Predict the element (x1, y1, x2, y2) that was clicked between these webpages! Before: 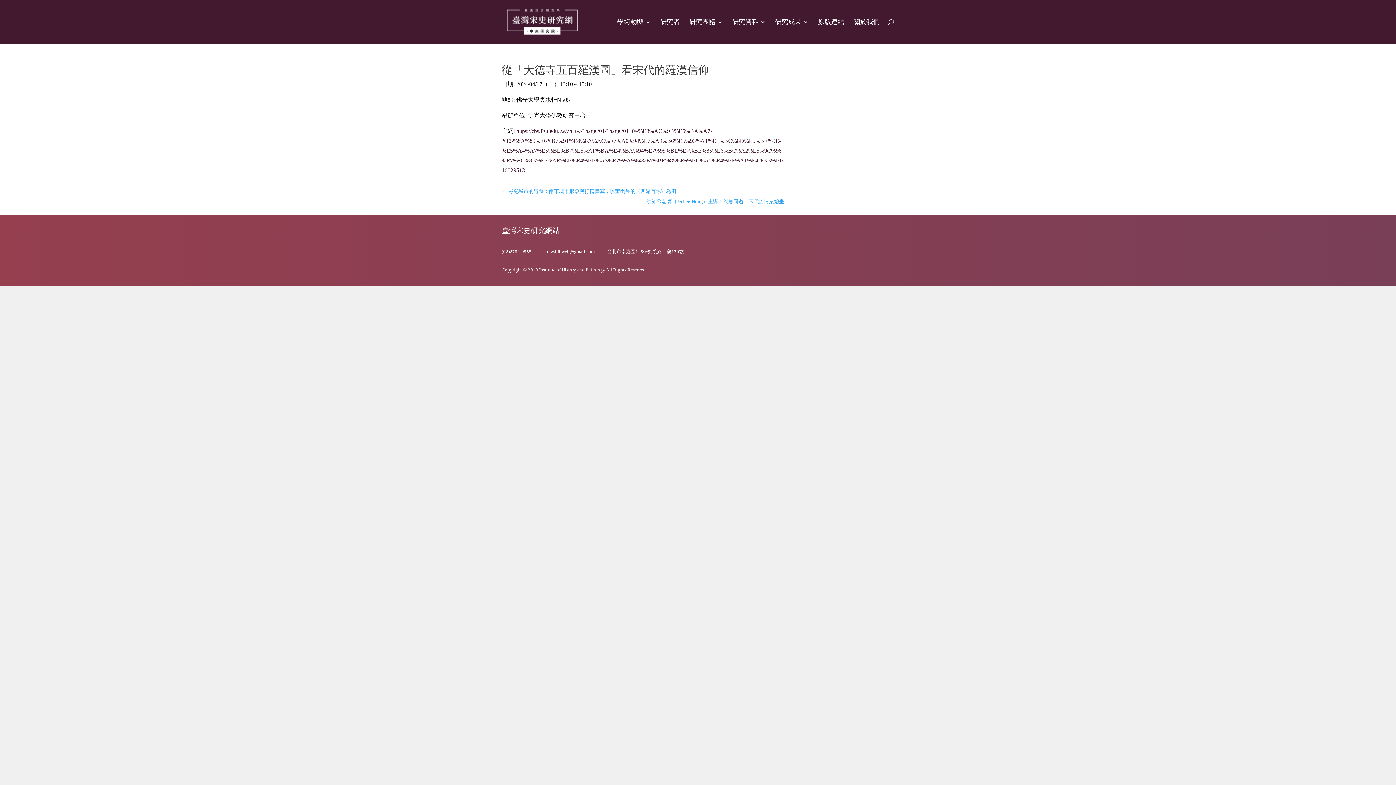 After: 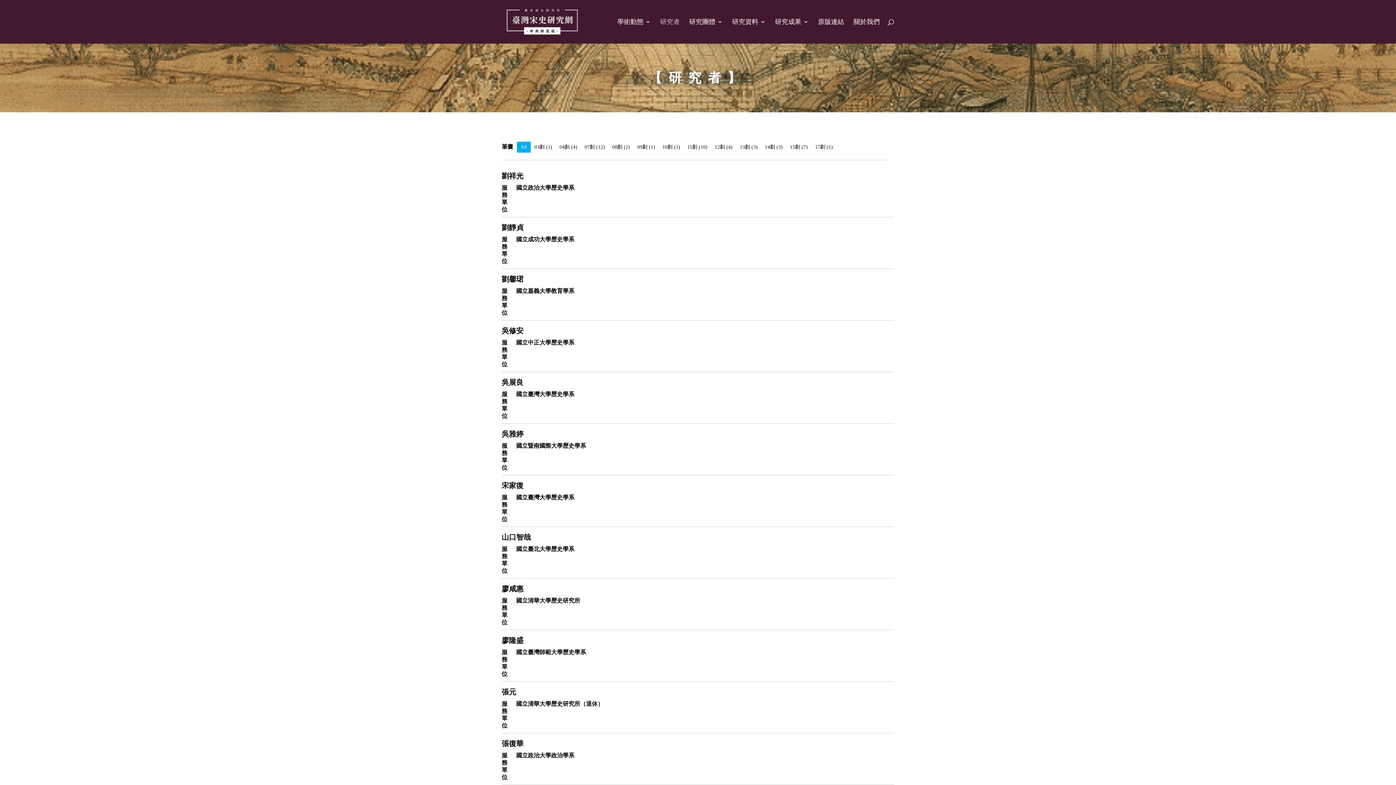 Action: label: 研究者 bbox: (660, 19, 680, 43)